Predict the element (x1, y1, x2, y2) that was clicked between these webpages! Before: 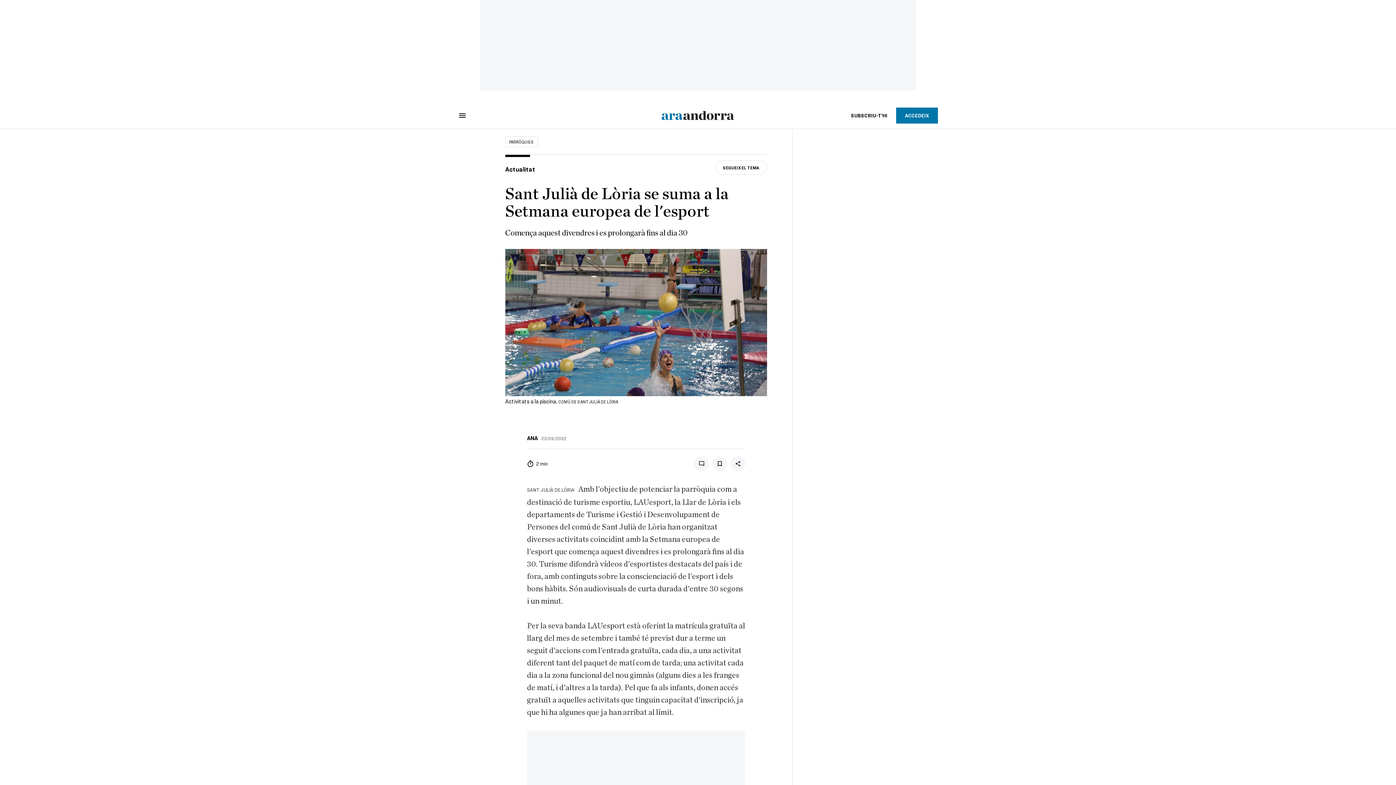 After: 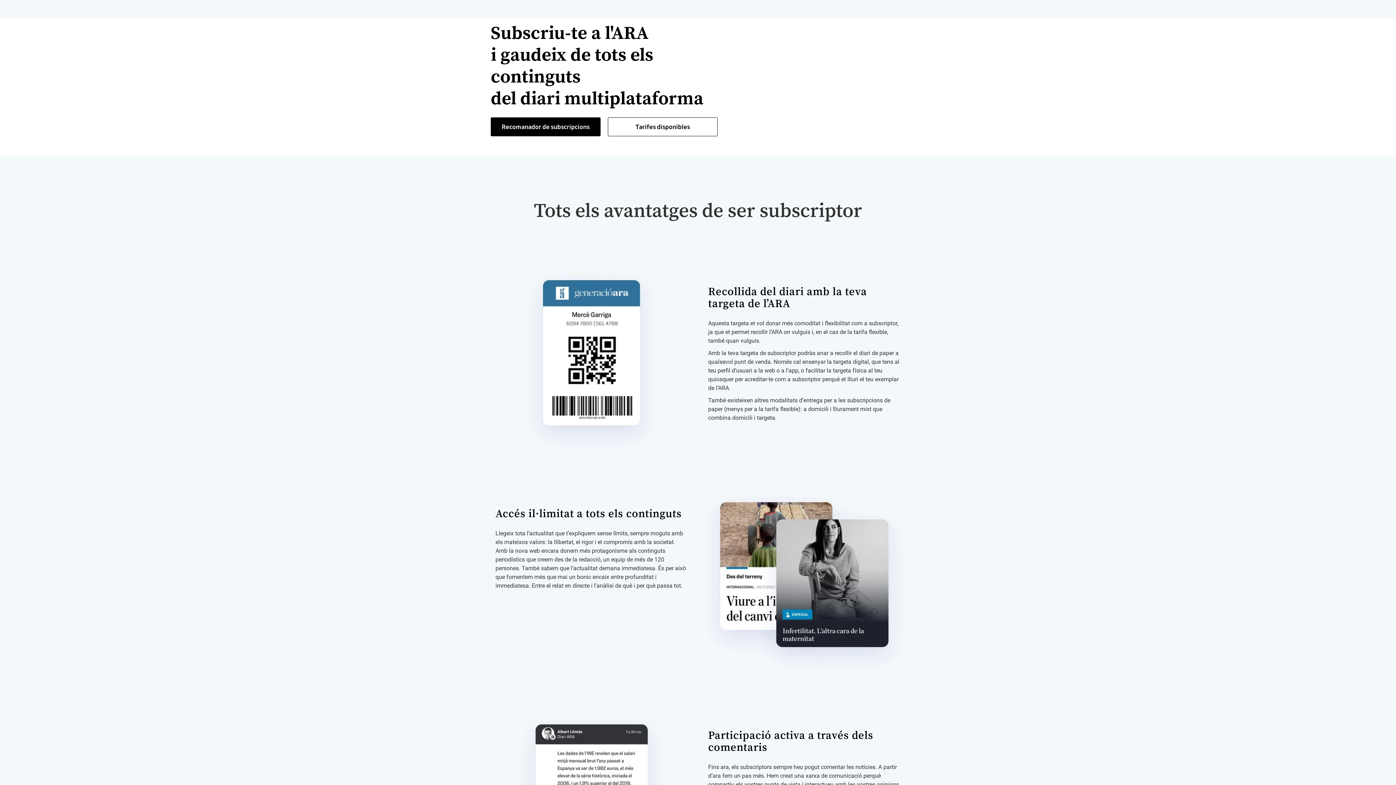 Action: label: SUBSCRIU-T'HI bbox: (842, 107, 896, 123)